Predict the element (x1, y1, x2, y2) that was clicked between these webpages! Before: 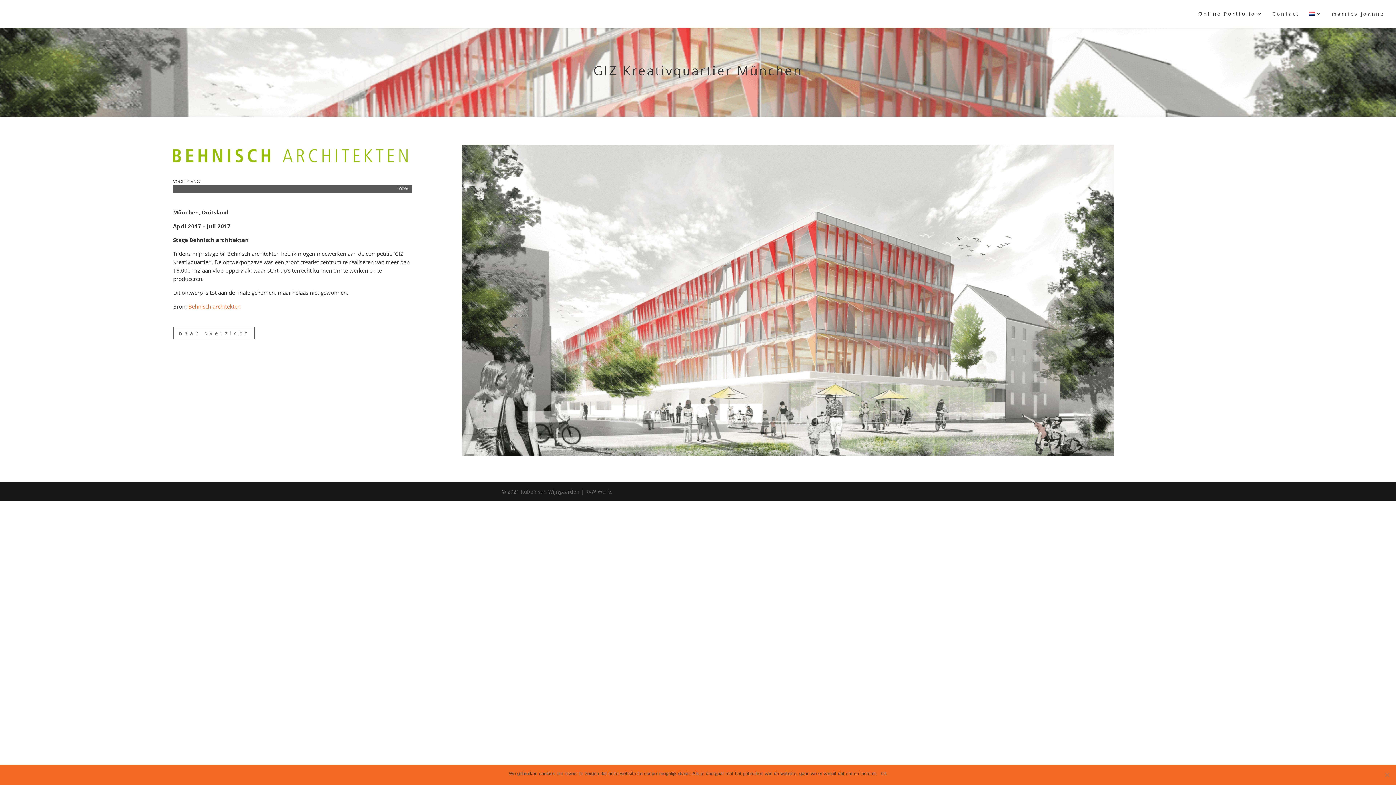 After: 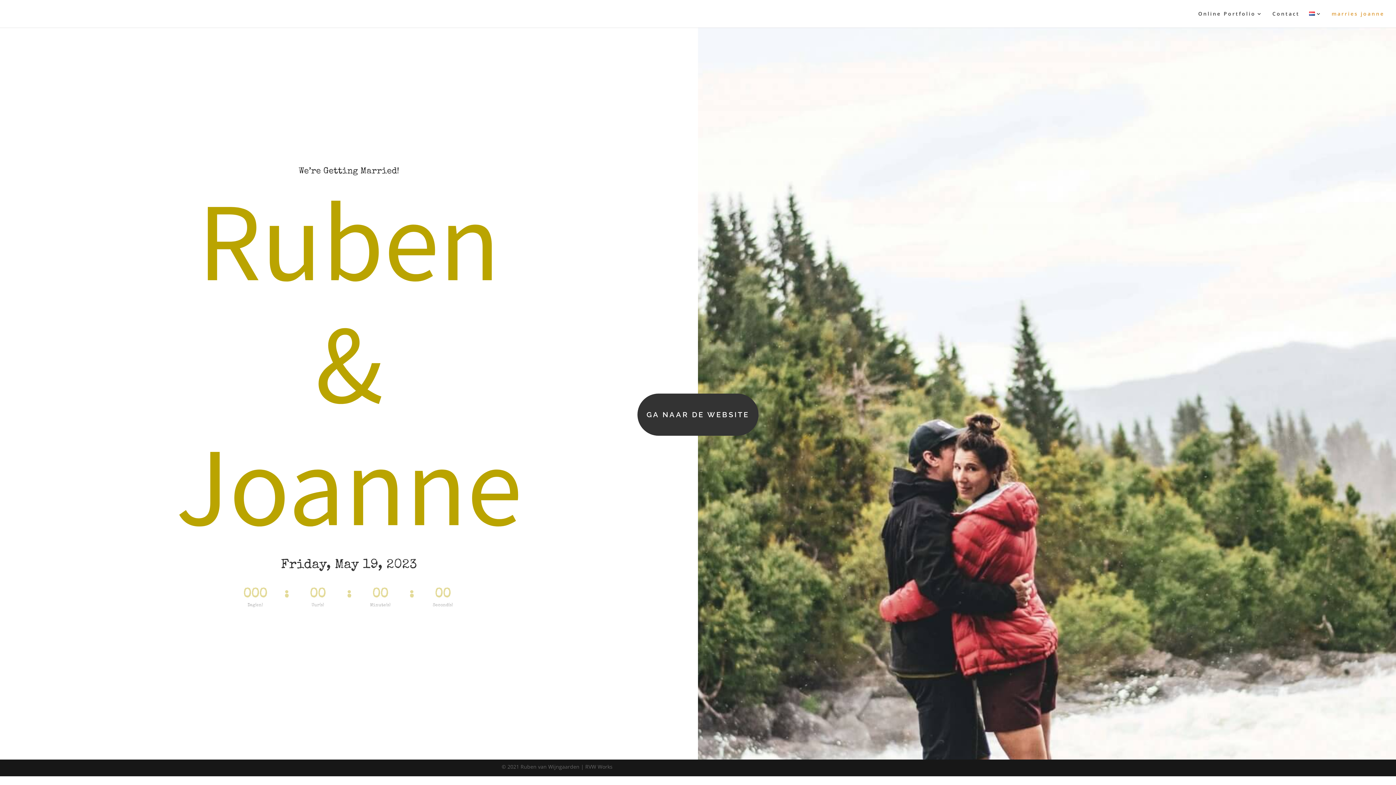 Action: bbox: (1332, 11, 1384, 27) label: marries joanne